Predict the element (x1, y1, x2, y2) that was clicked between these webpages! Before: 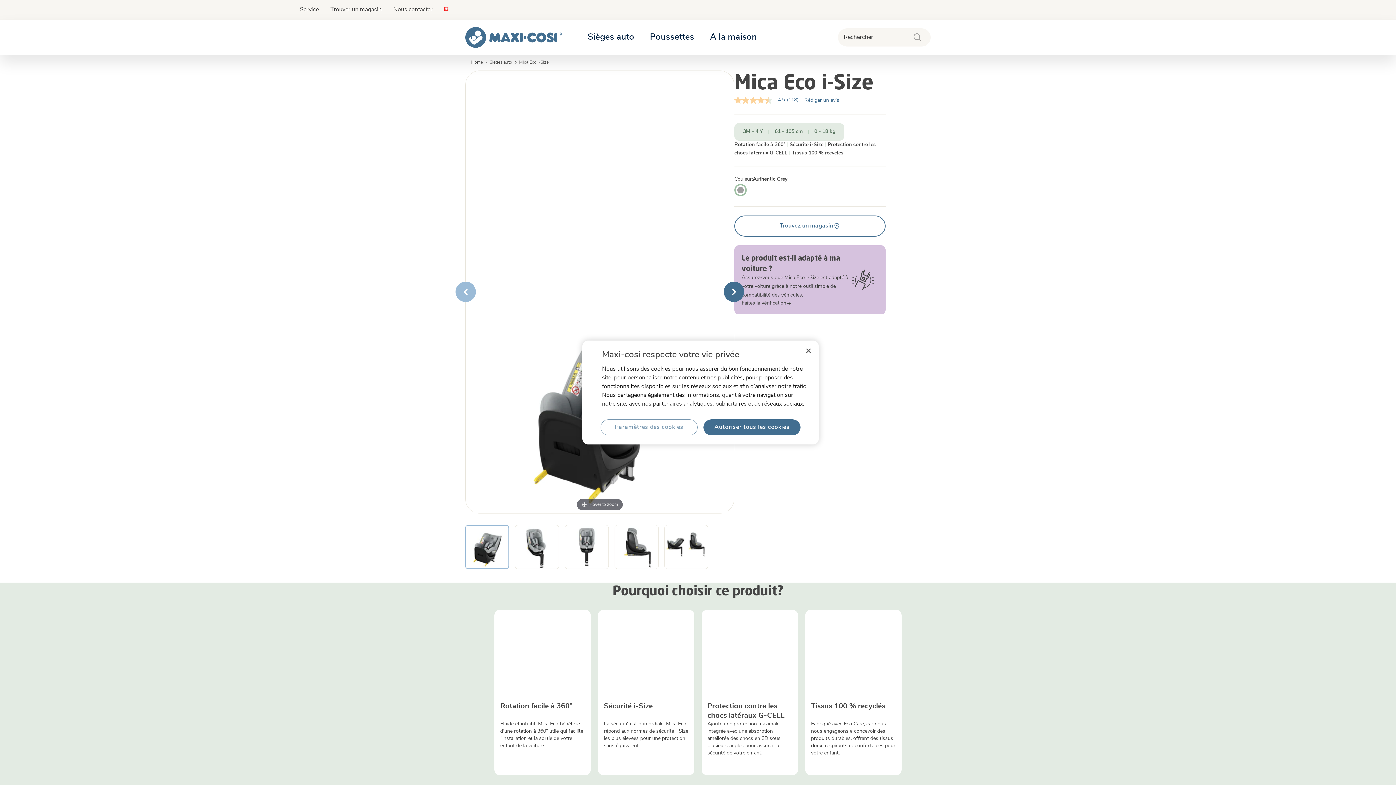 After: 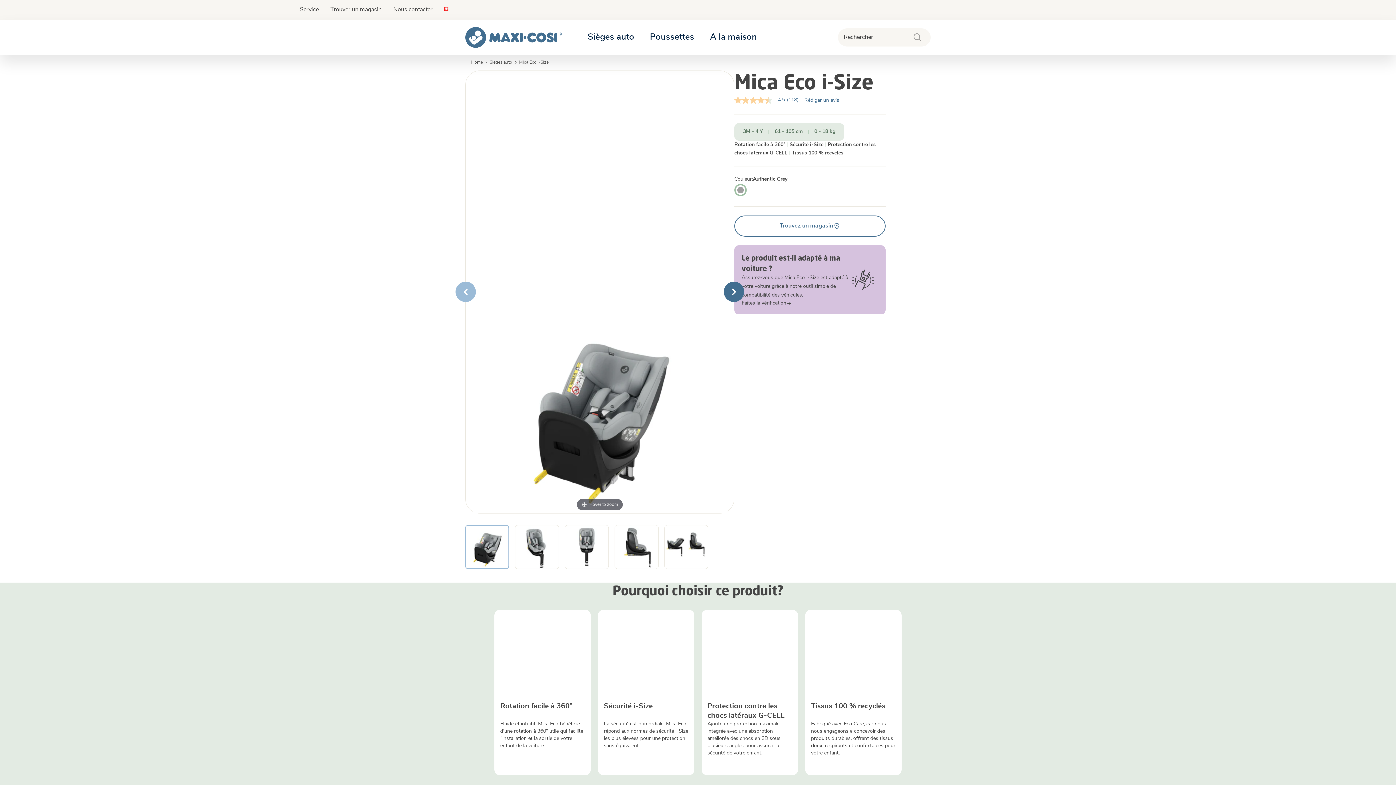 Action: label: Fermer bbox: (800, 342, 816, 358)